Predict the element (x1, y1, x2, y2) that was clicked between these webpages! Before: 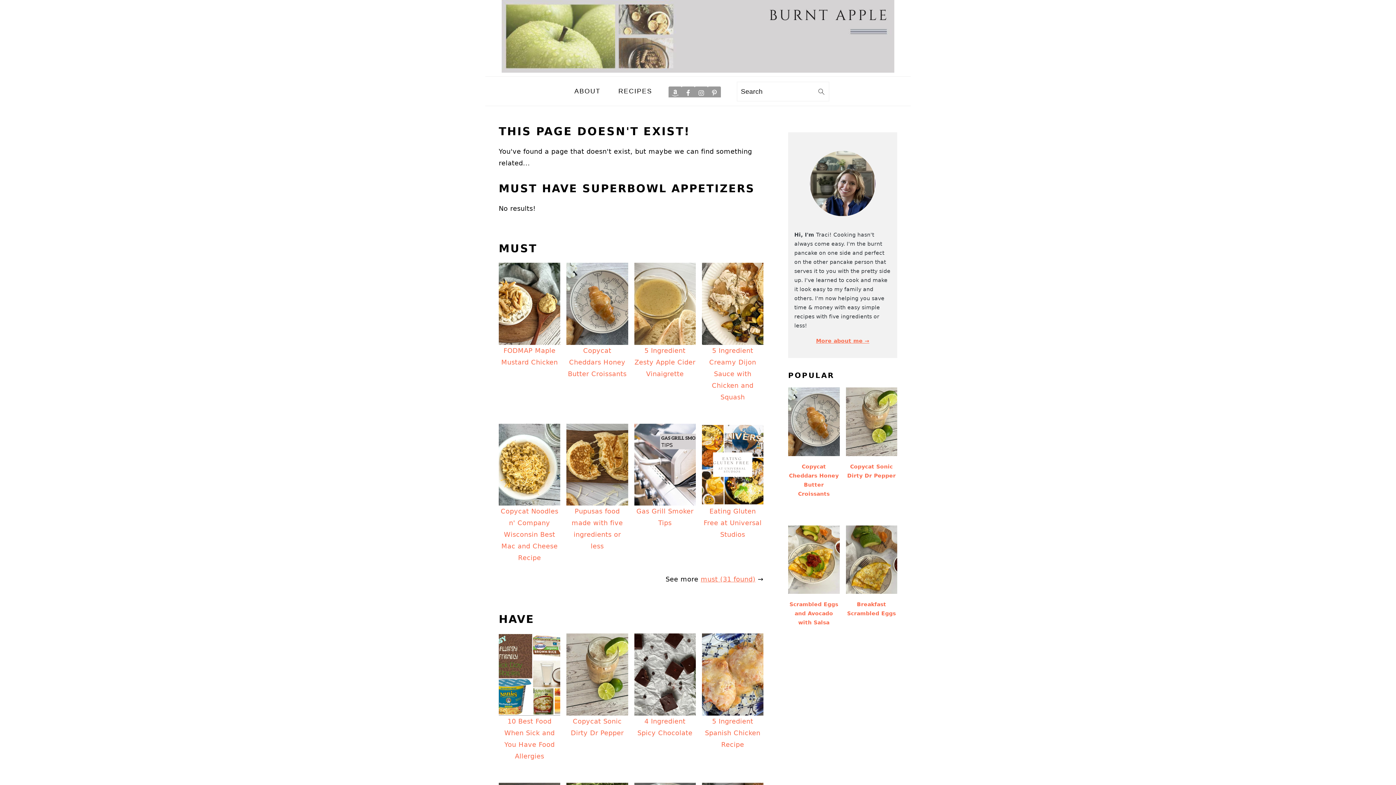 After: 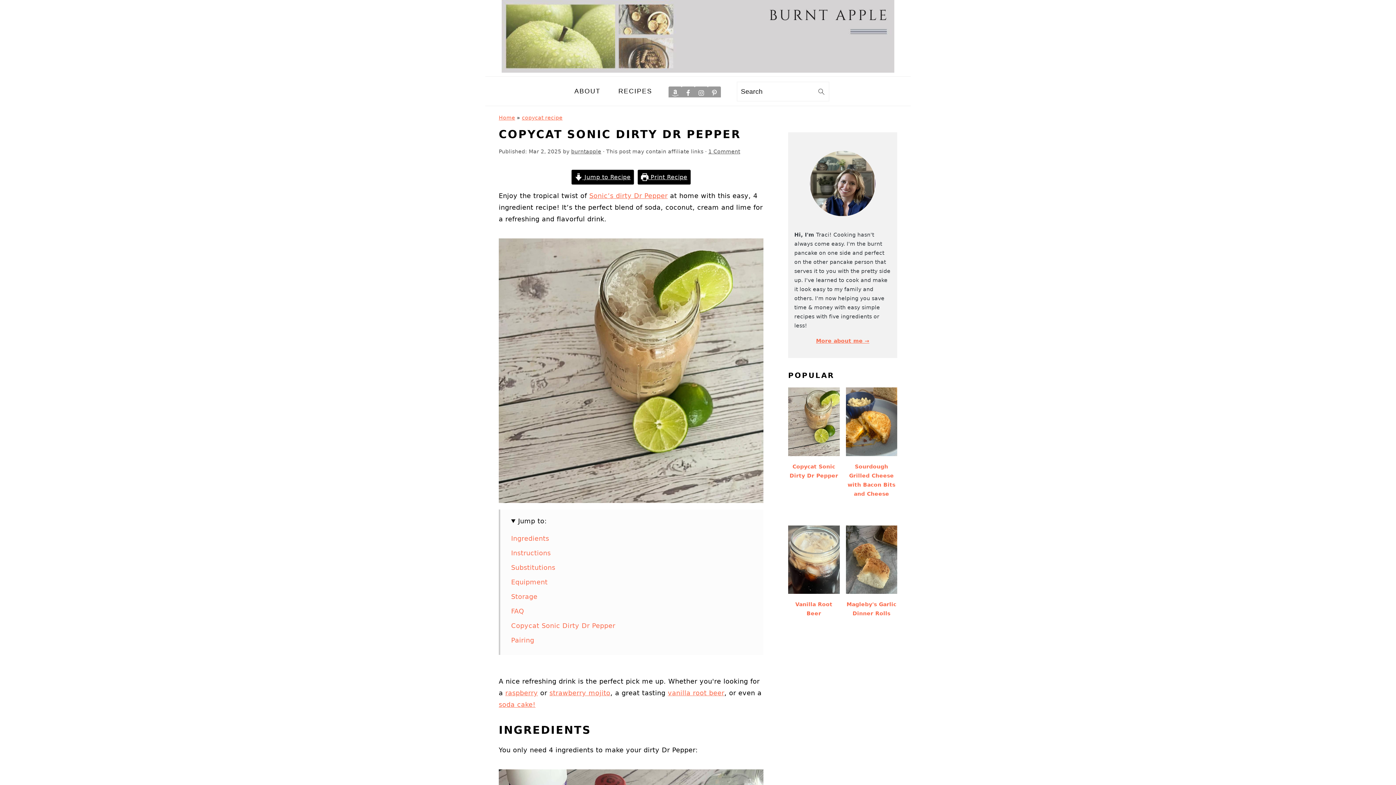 Action: label: Copycat Sonic Dirty Dr Pepper bbox: (846, 387, 897, 486)